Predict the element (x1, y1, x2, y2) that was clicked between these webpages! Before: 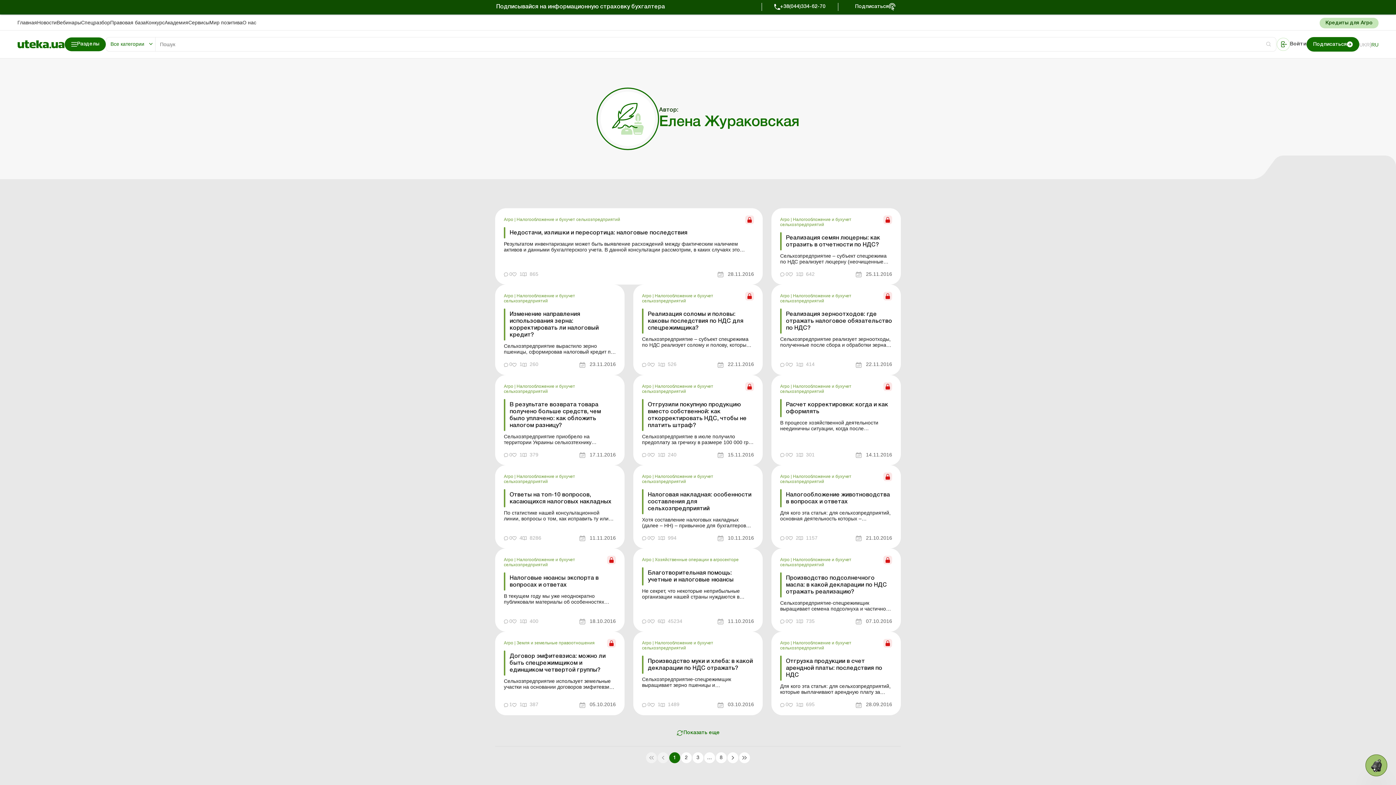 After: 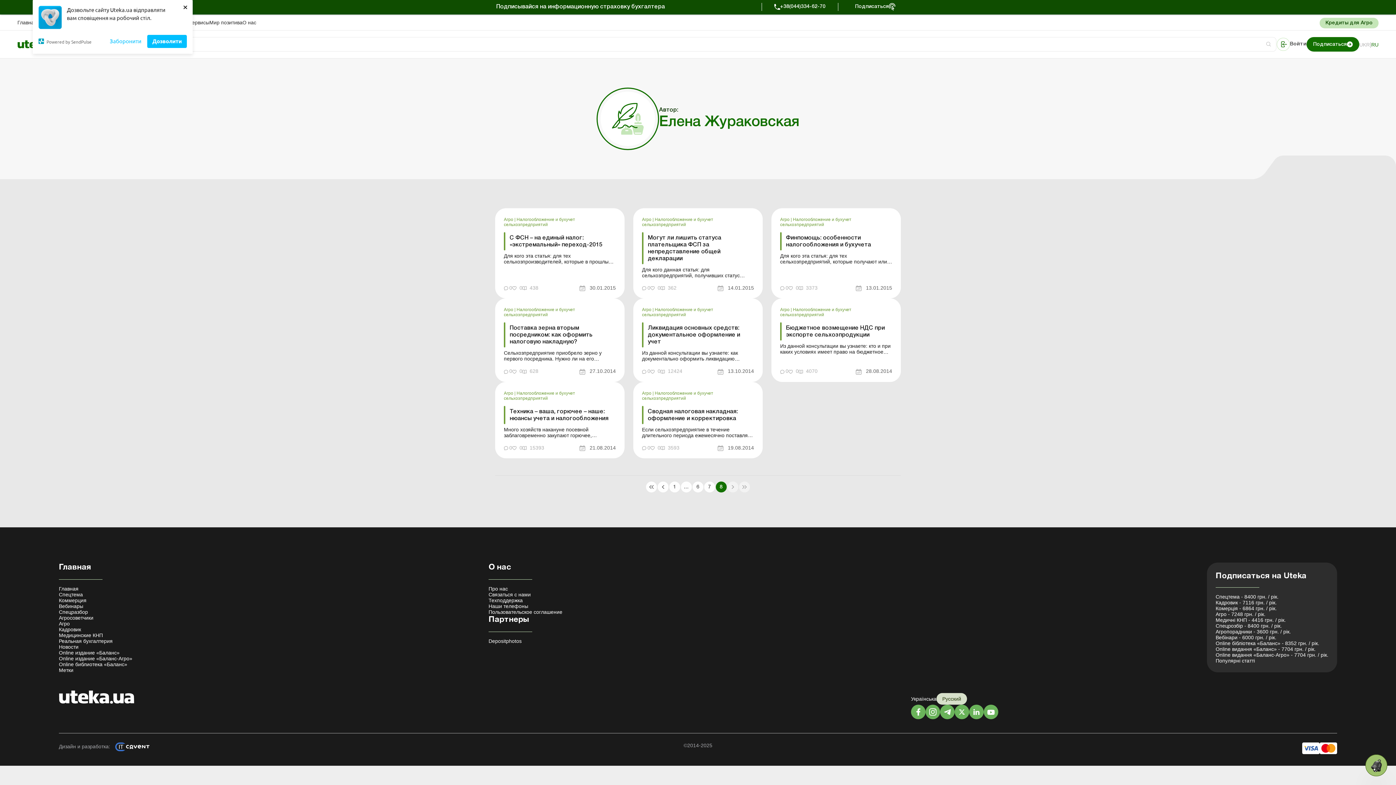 Action: bbox: (715, 752, 727, 763) label: 8